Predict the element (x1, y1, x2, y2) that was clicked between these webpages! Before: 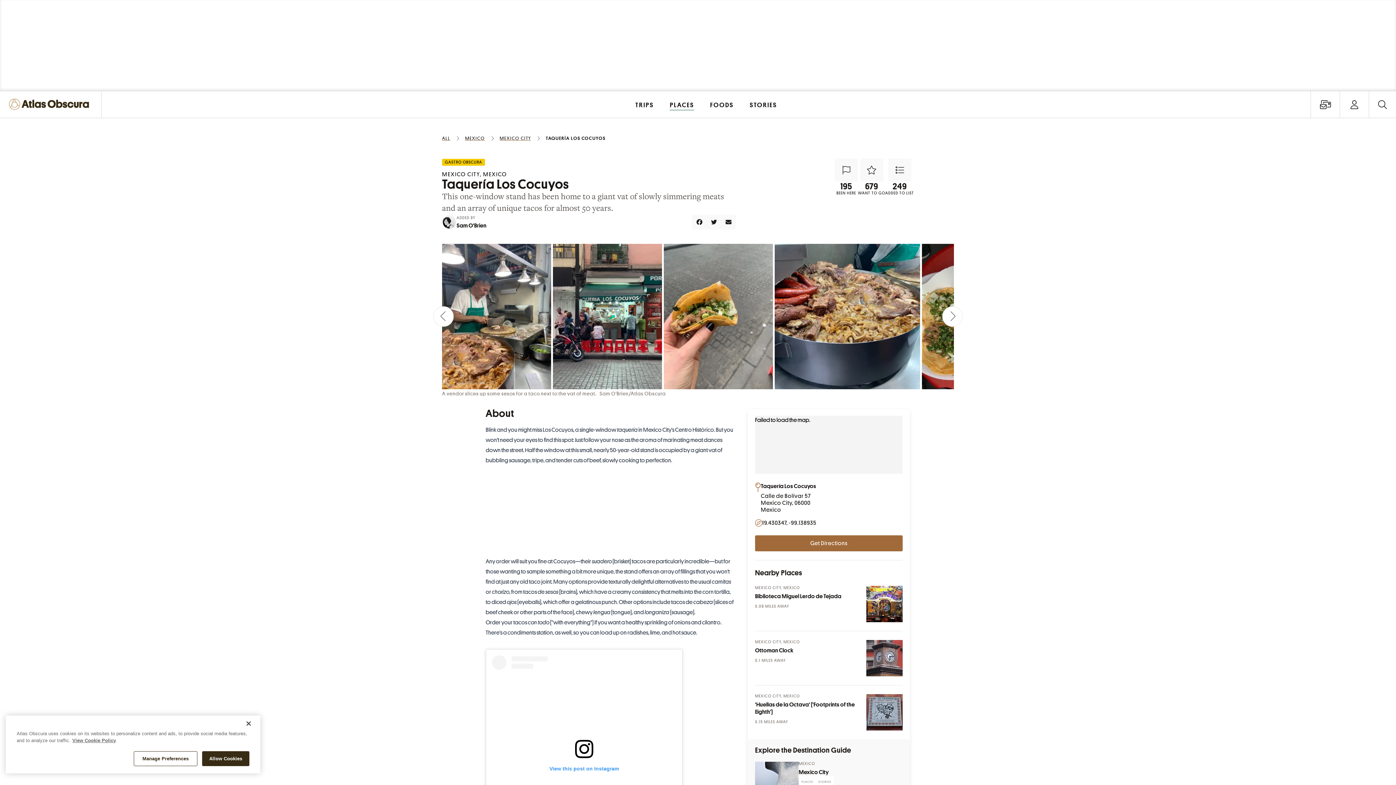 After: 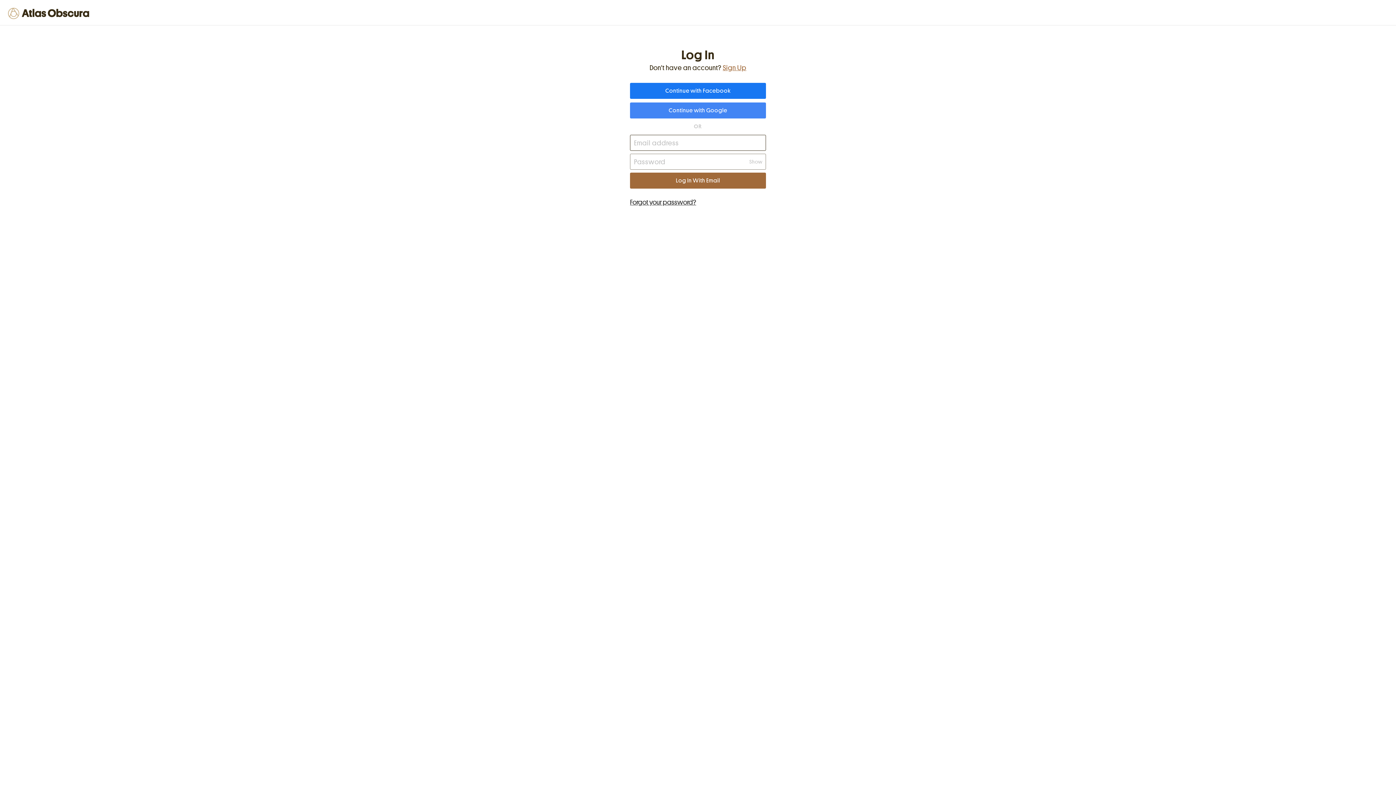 Action: bbox: (1348, 98, 1361, 110) label: Sign In